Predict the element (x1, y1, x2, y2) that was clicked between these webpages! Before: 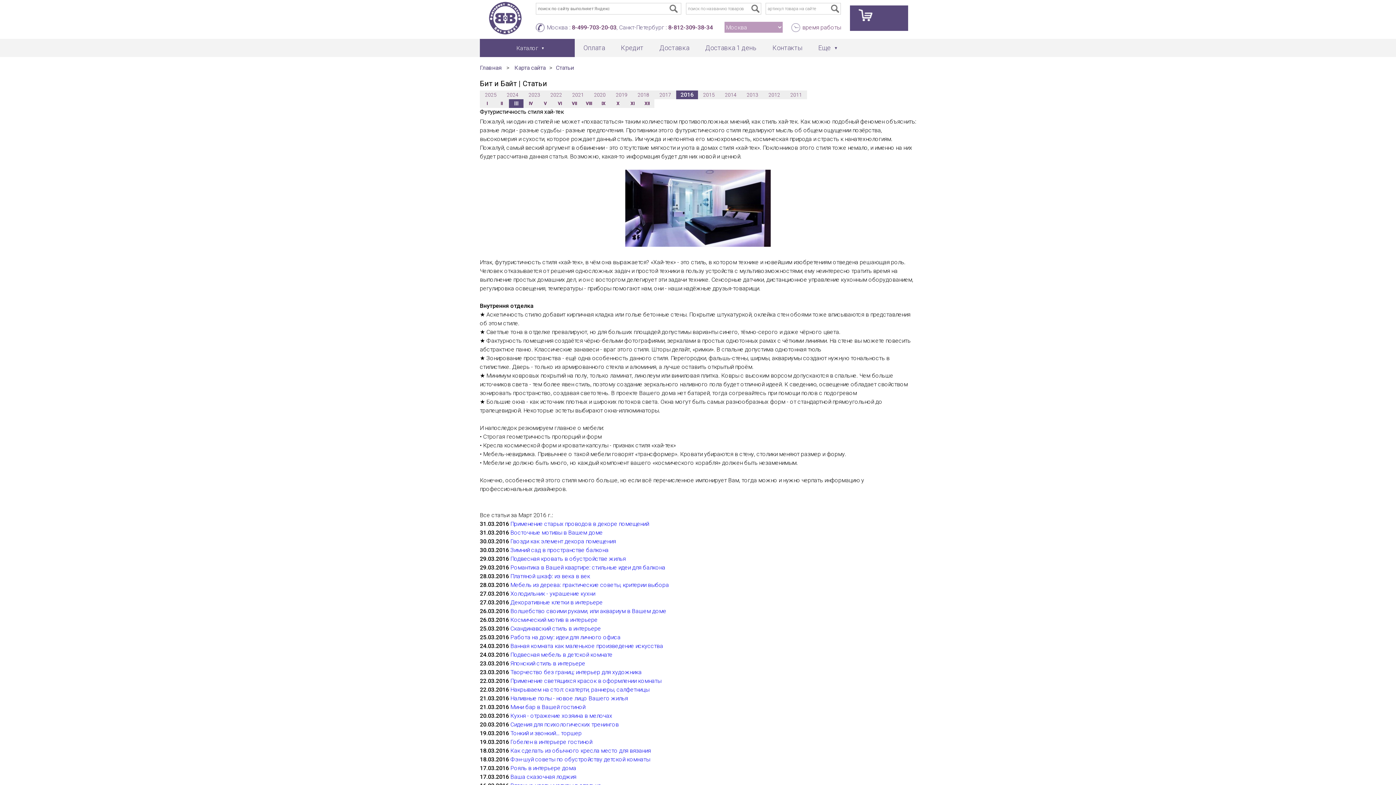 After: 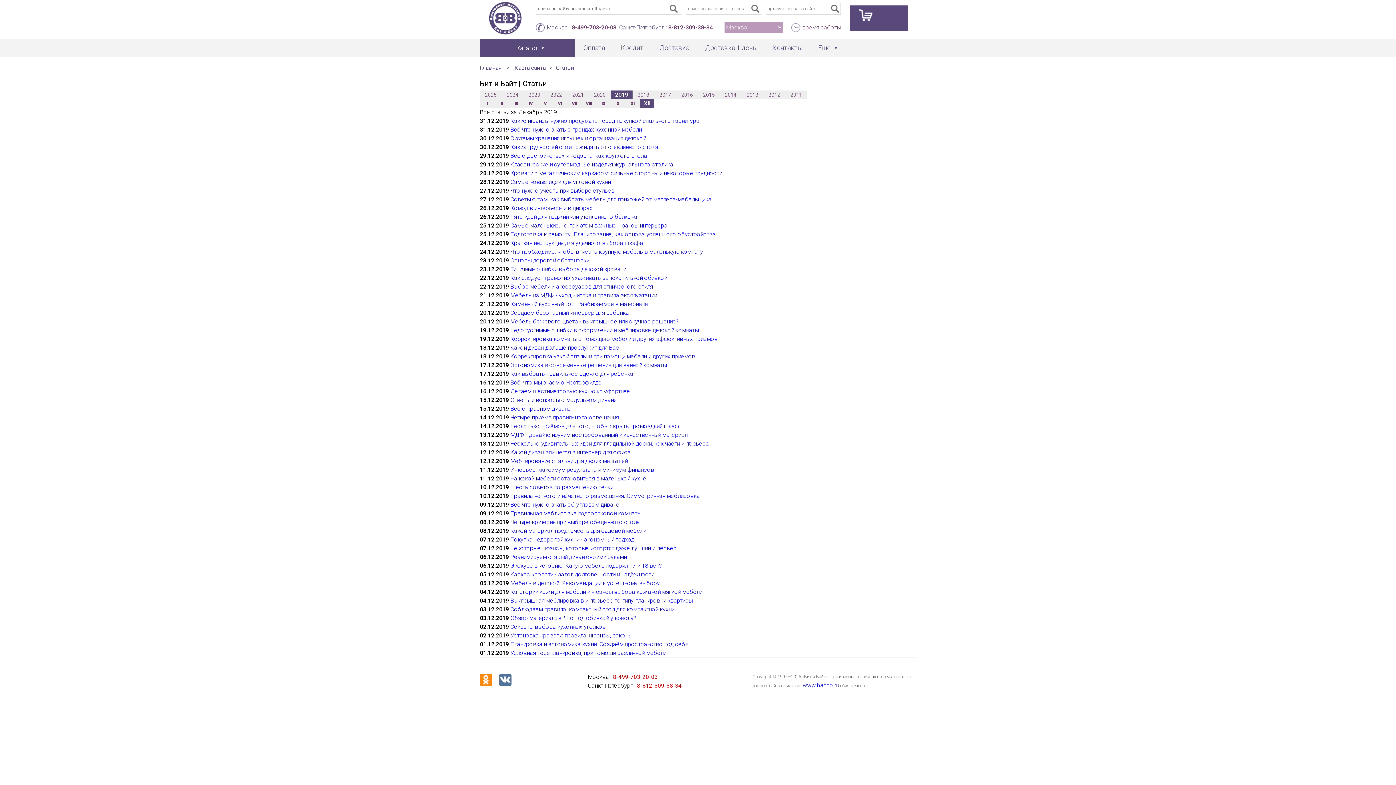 Action: label: 2019 bbox: (616, 92, 627, 97)